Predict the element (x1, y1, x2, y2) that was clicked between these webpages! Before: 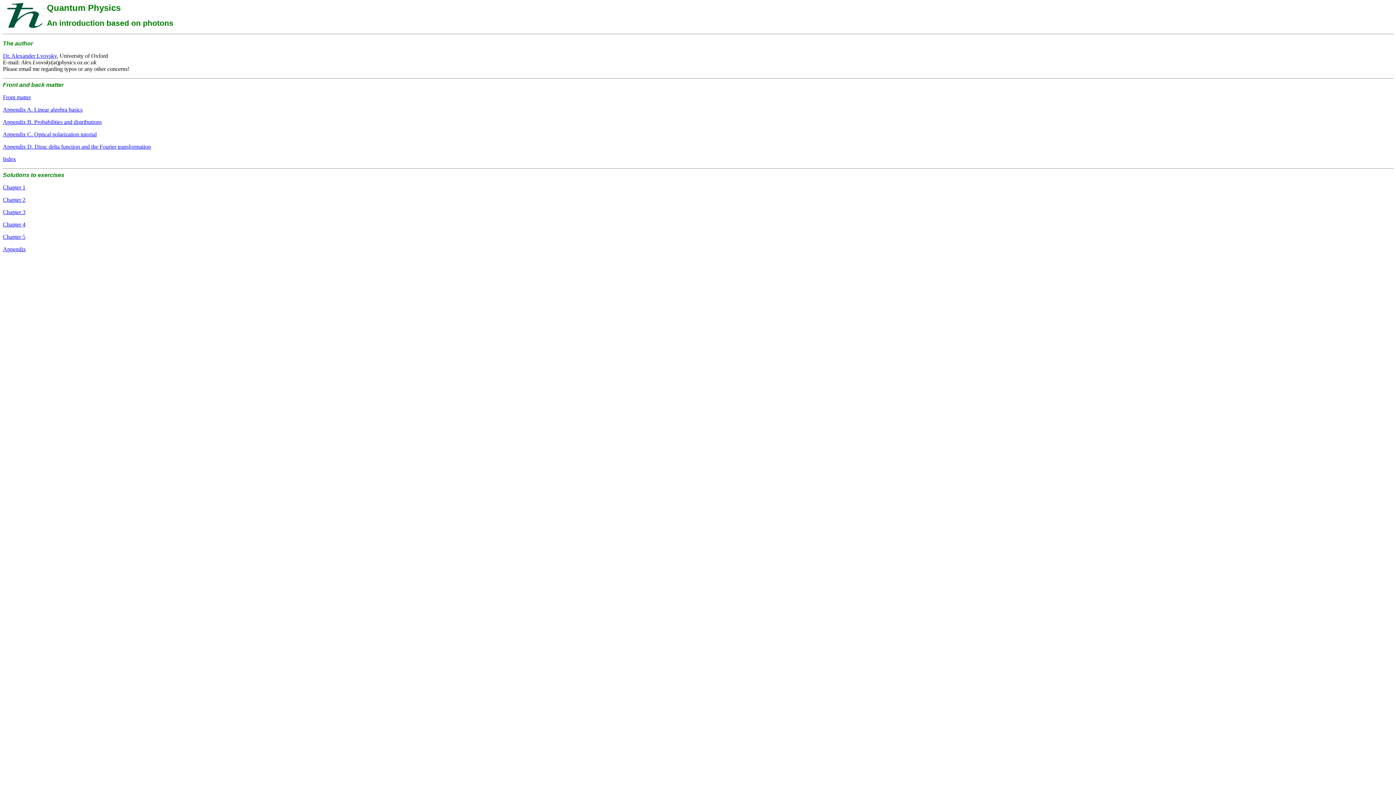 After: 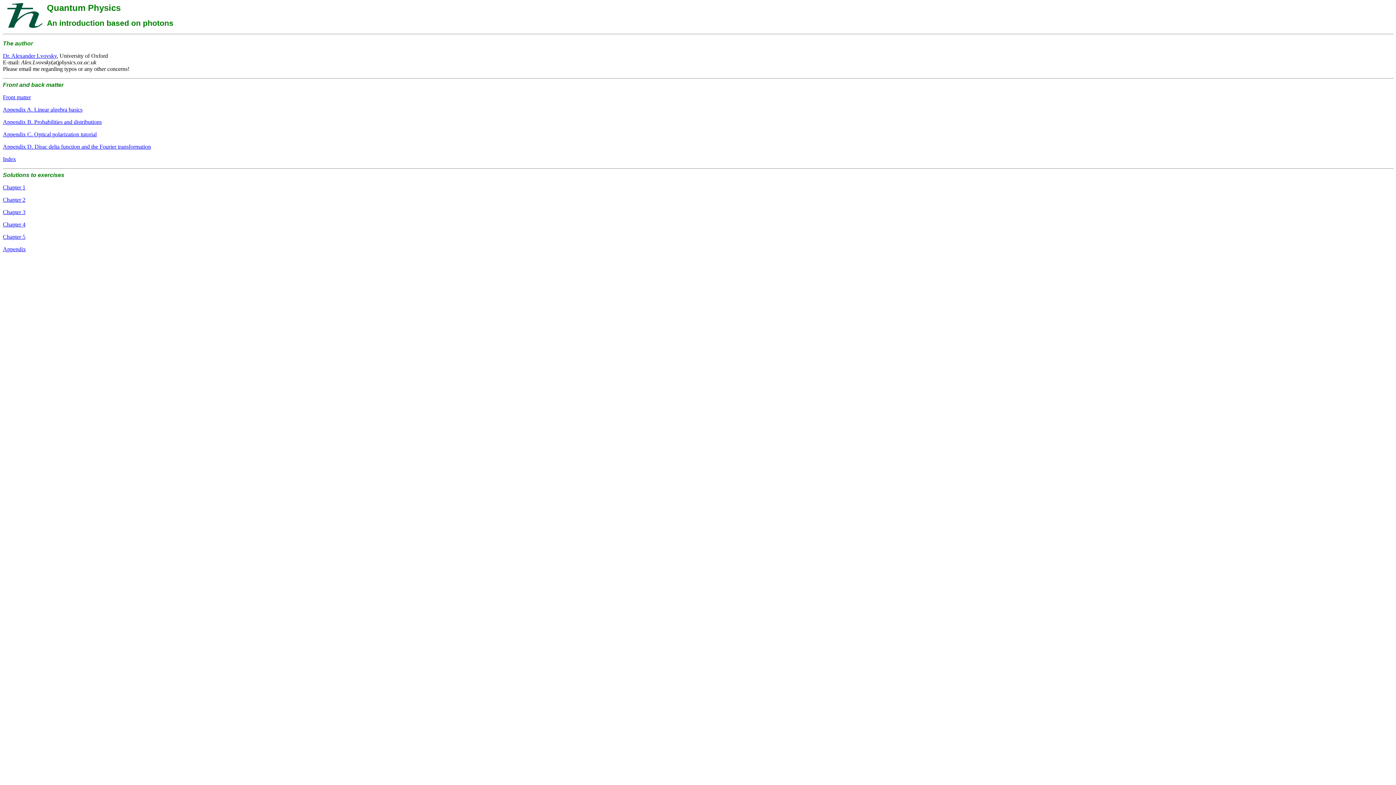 Action: label: Chapter 1 bbox: (2, 184, 25, 190)